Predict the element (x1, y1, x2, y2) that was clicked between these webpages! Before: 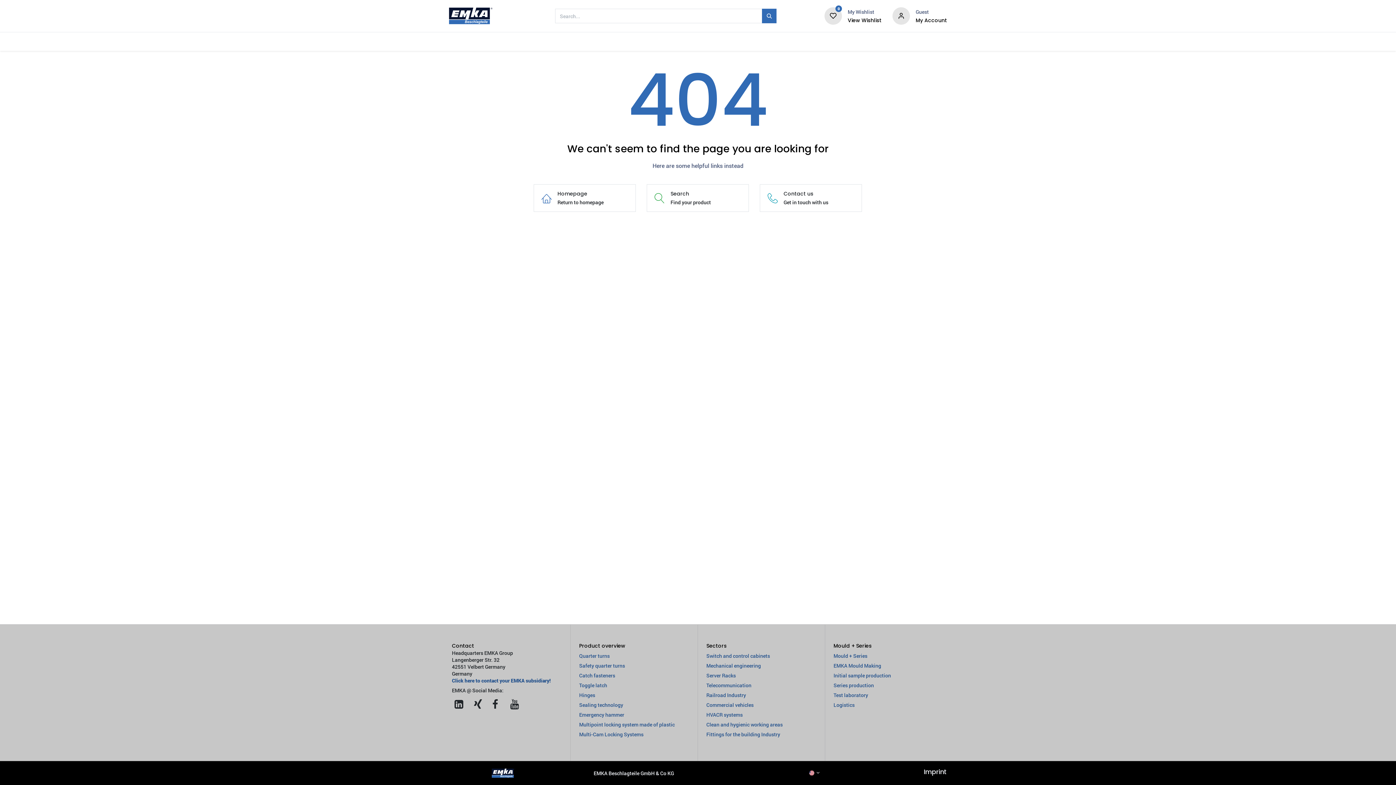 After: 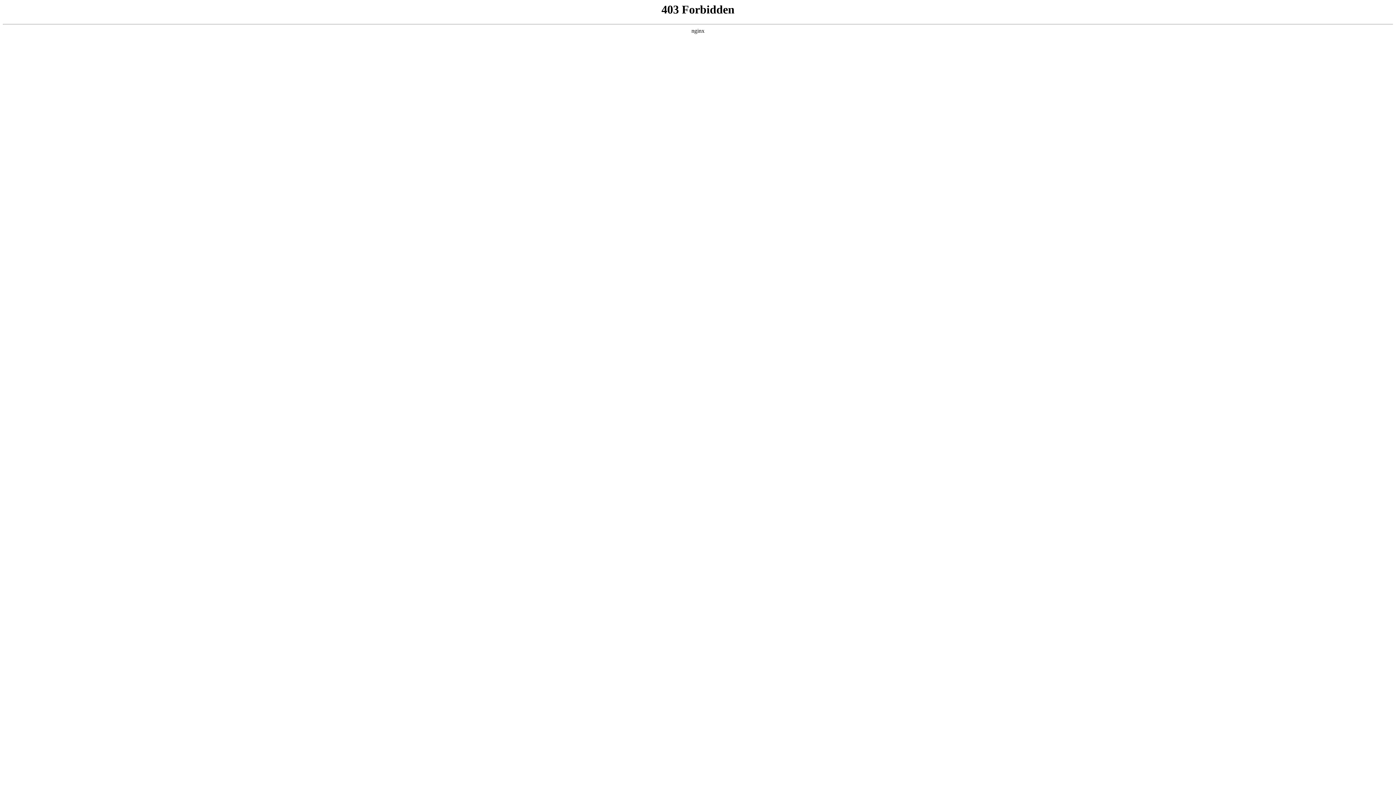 Action: label: Jobs bbox: (684, 32, 715, 50)